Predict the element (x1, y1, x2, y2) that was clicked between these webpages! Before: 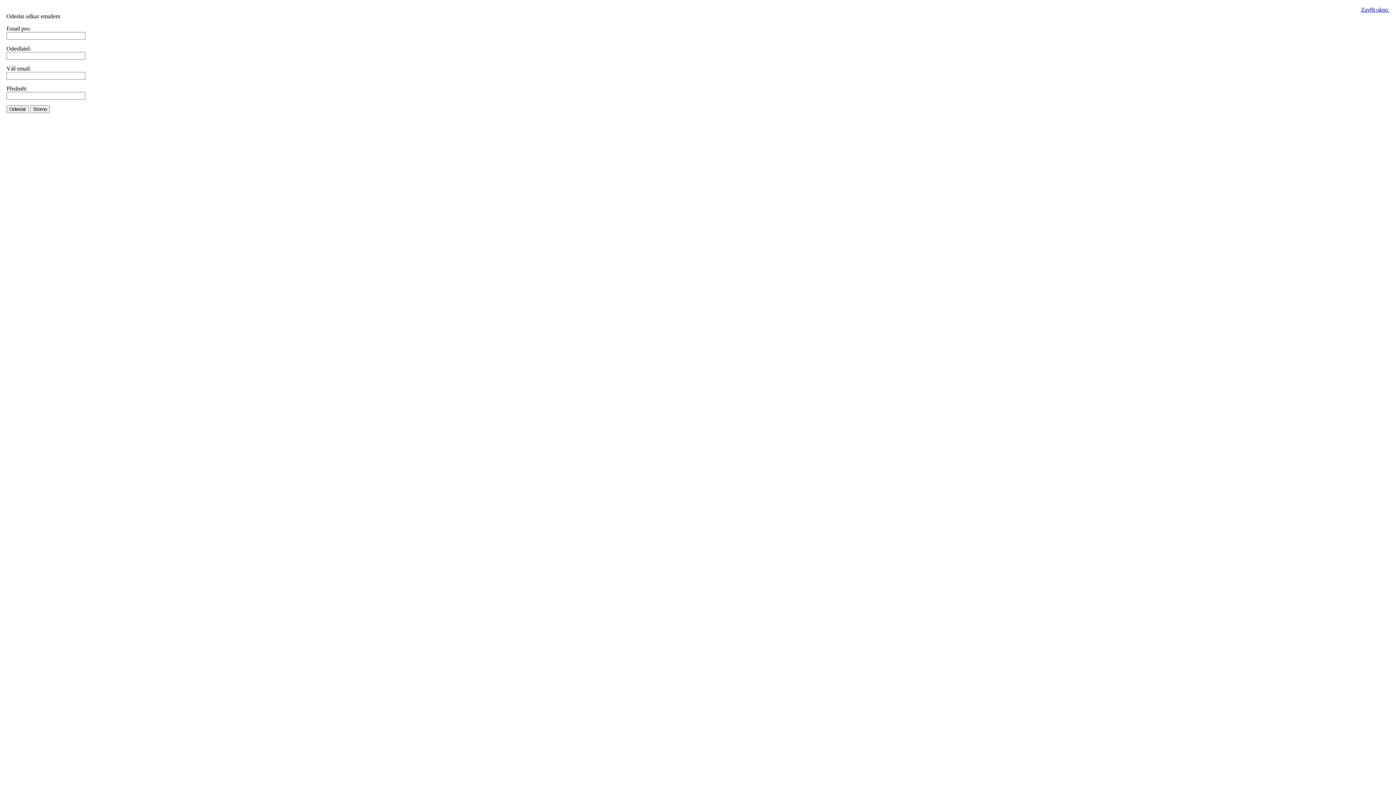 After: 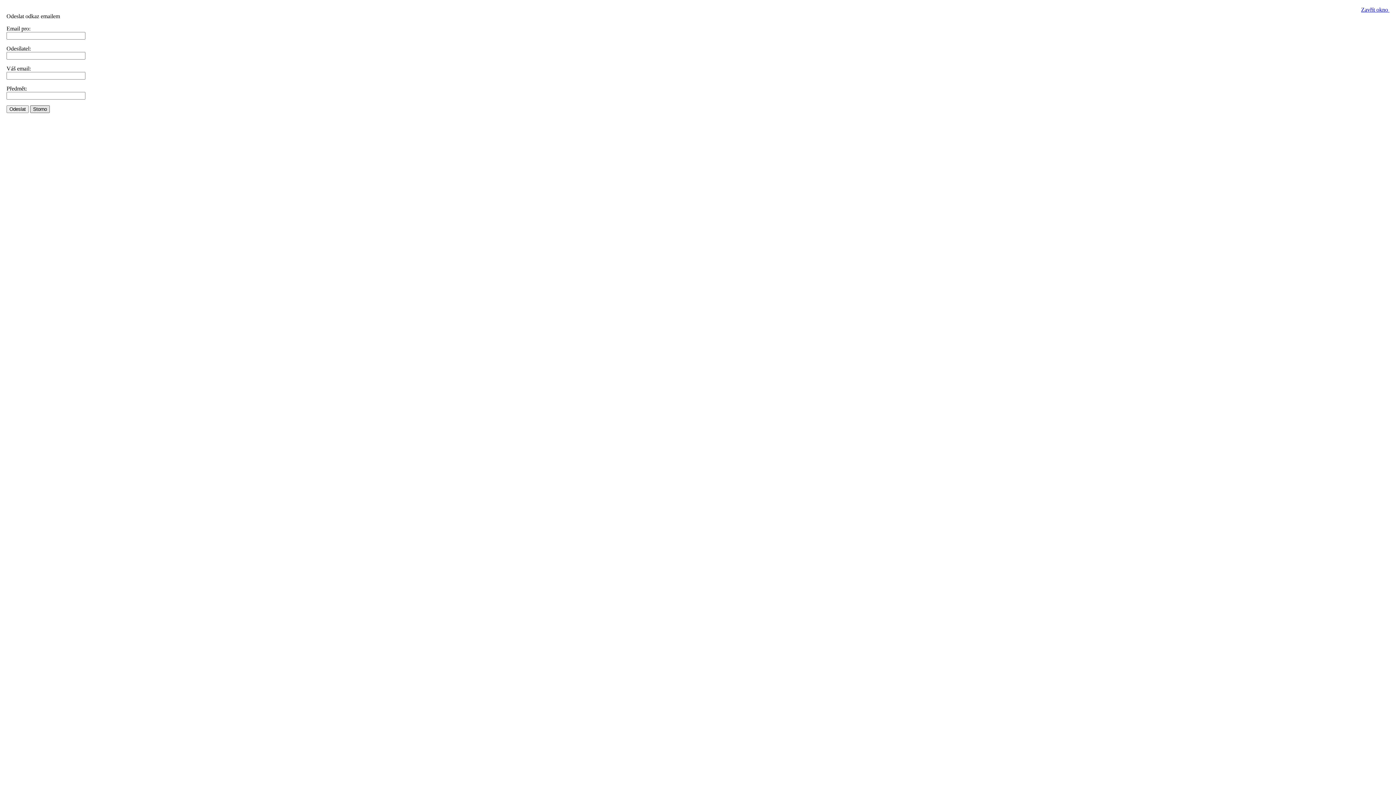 Action: label: Storno bbox: (30, 105, 49, 113)